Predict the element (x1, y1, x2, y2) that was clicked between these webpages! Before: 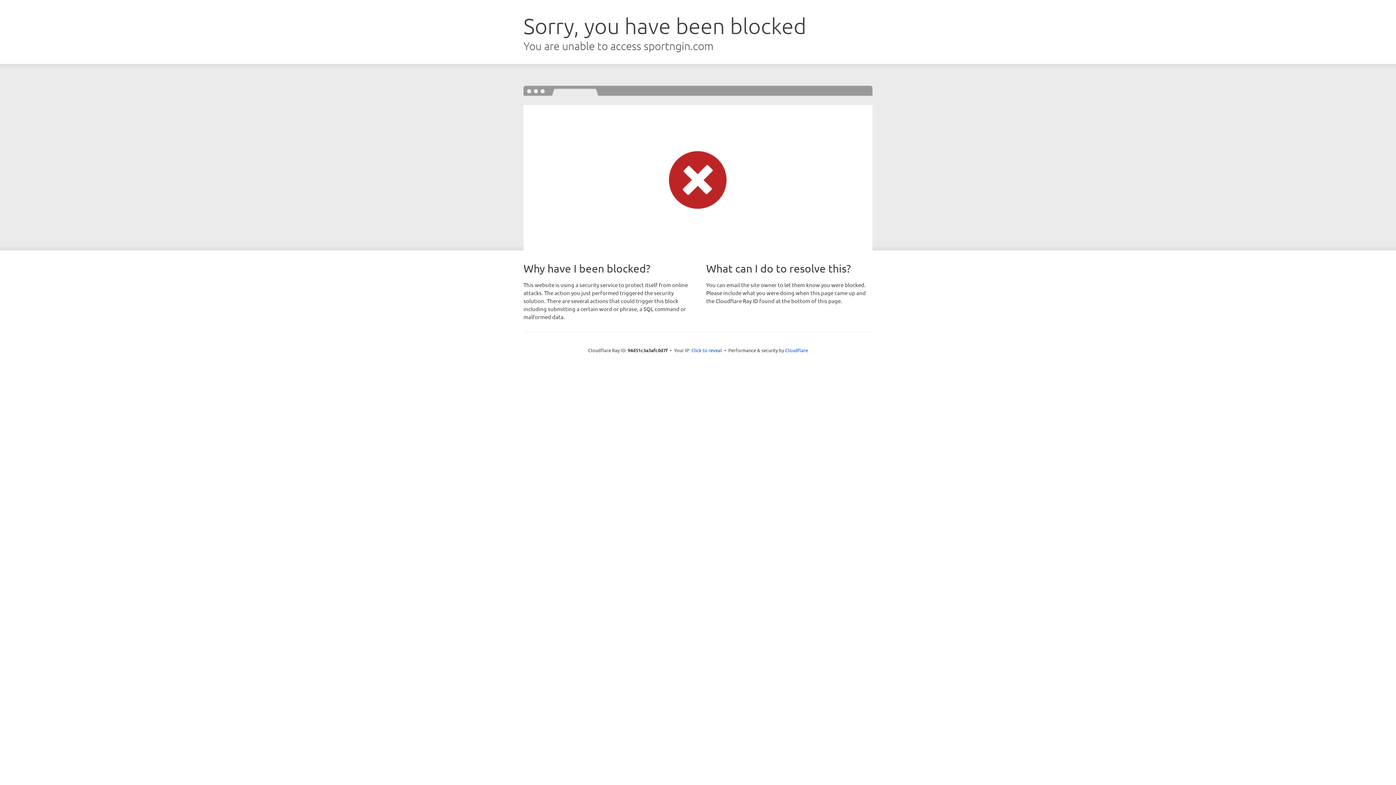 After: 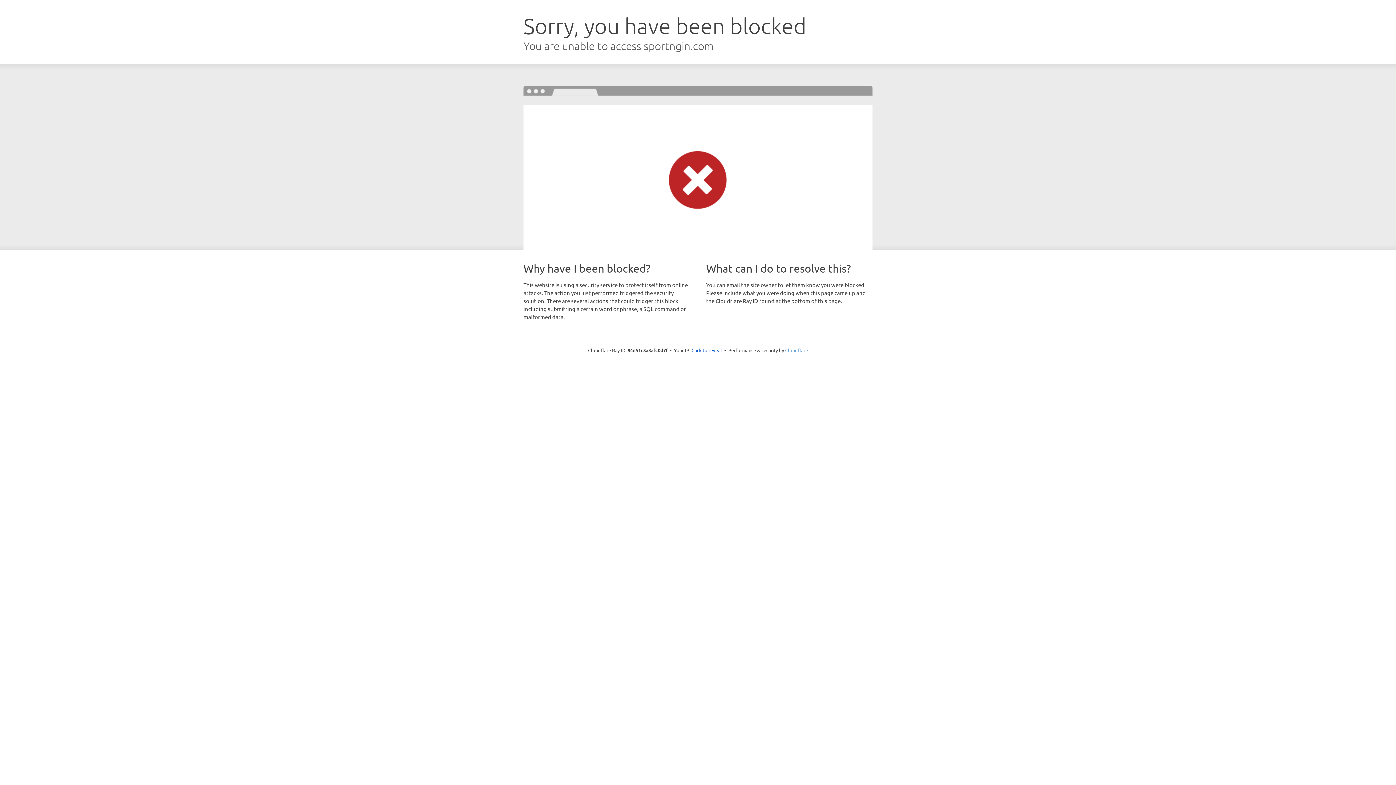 Action: bbox: (785, 347, 808, 353) label: Cloudflare